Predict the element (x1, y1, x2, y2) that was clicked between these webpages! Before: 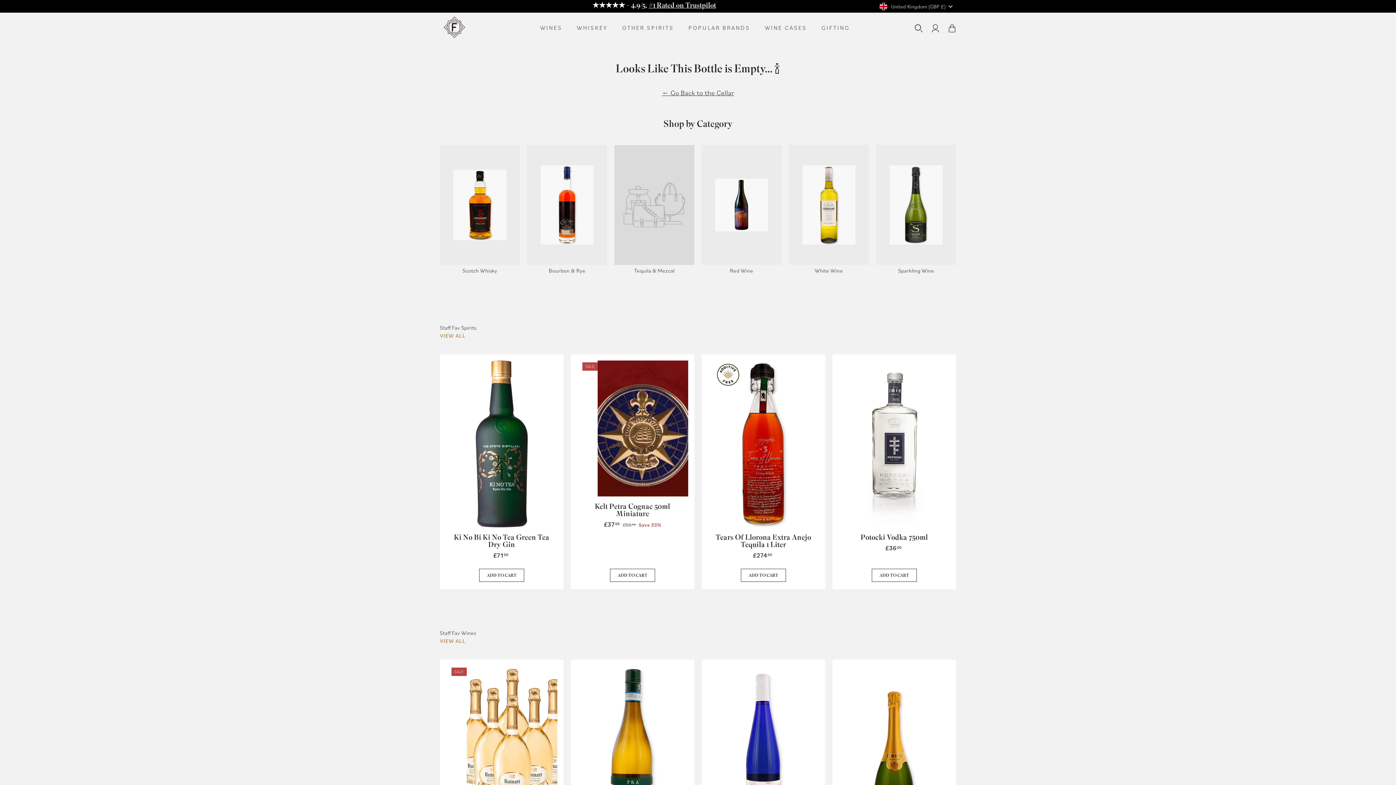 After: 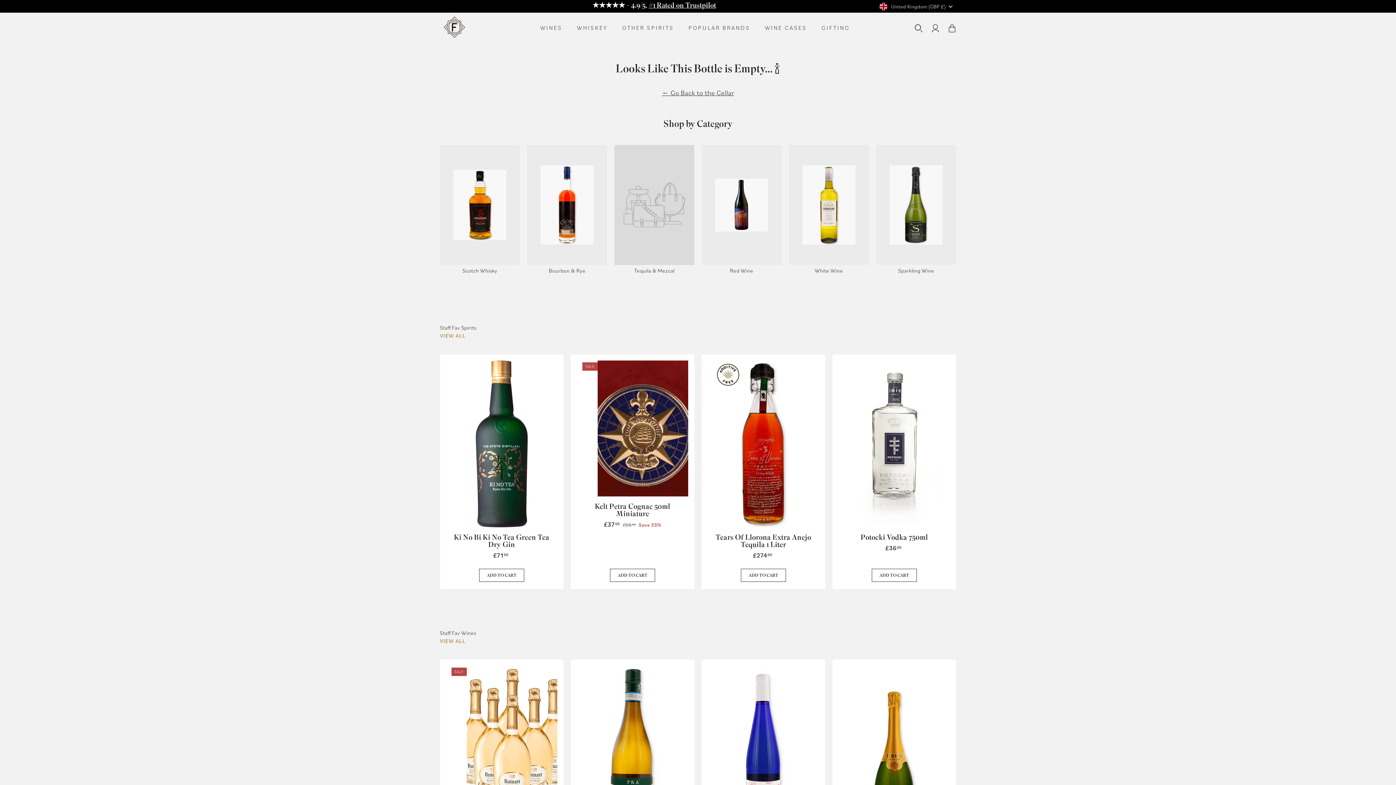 Action: bbox: (648, 0, 716, 11) label: #1 Rated on Trustpilot